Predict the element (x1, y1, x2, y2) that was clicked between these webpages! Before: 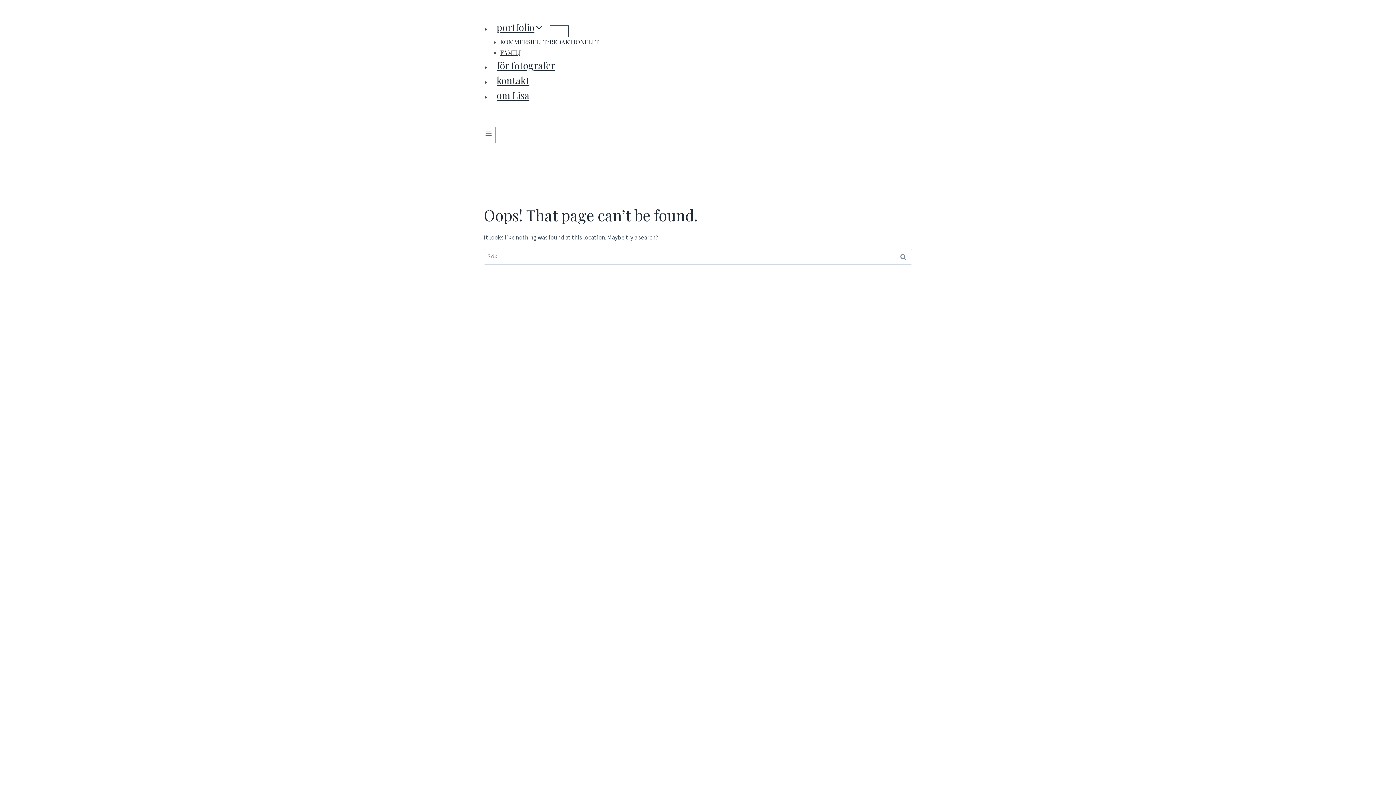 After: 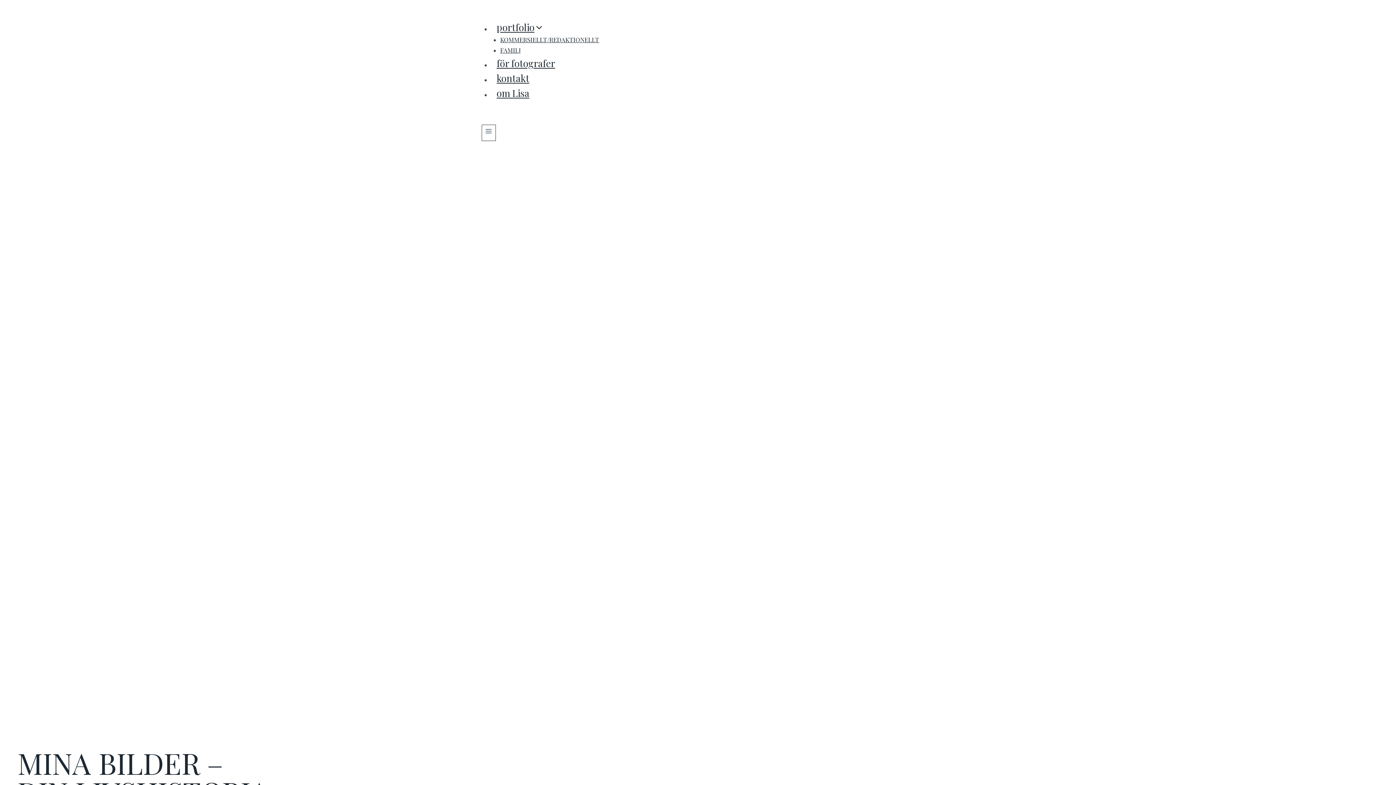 Action: bbox: (491, 83, 535, 107) label: om Lisa